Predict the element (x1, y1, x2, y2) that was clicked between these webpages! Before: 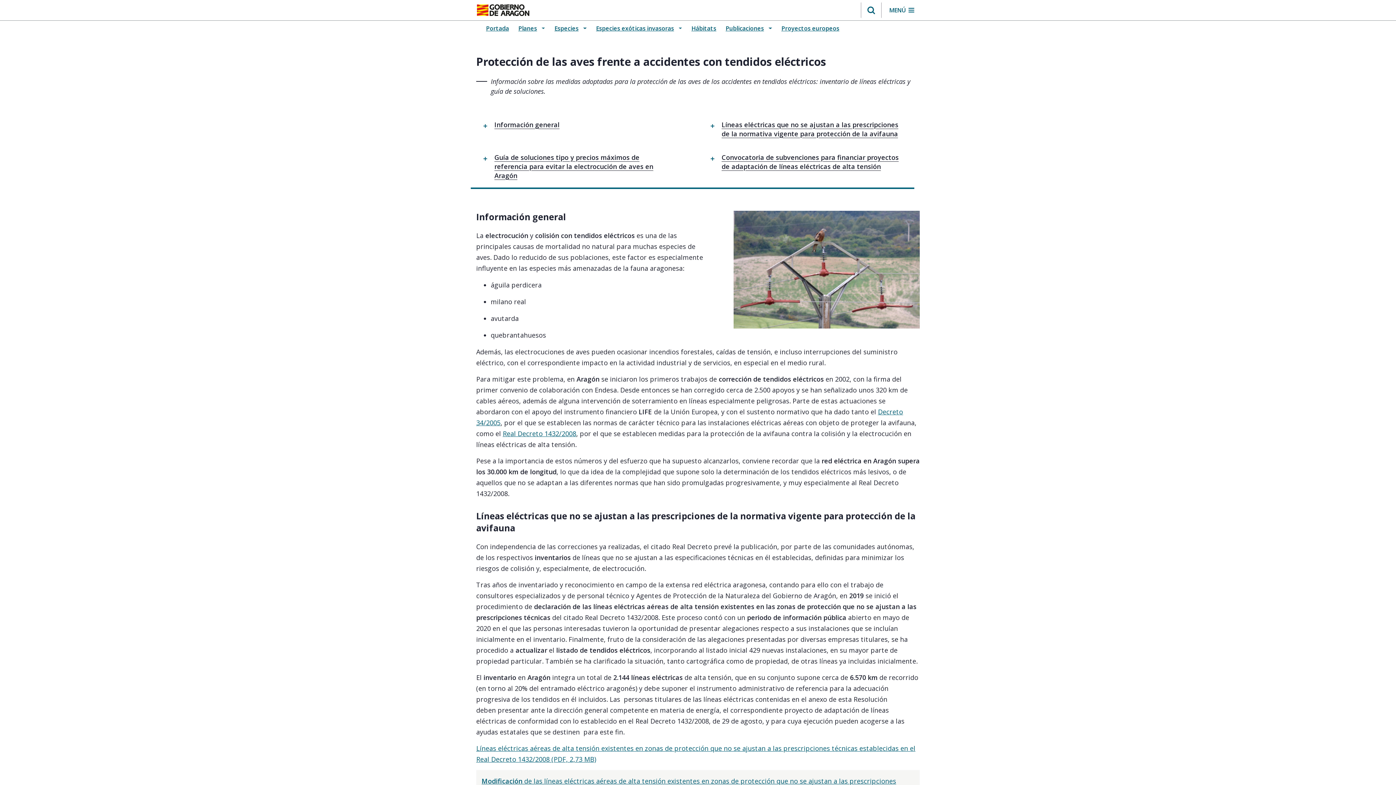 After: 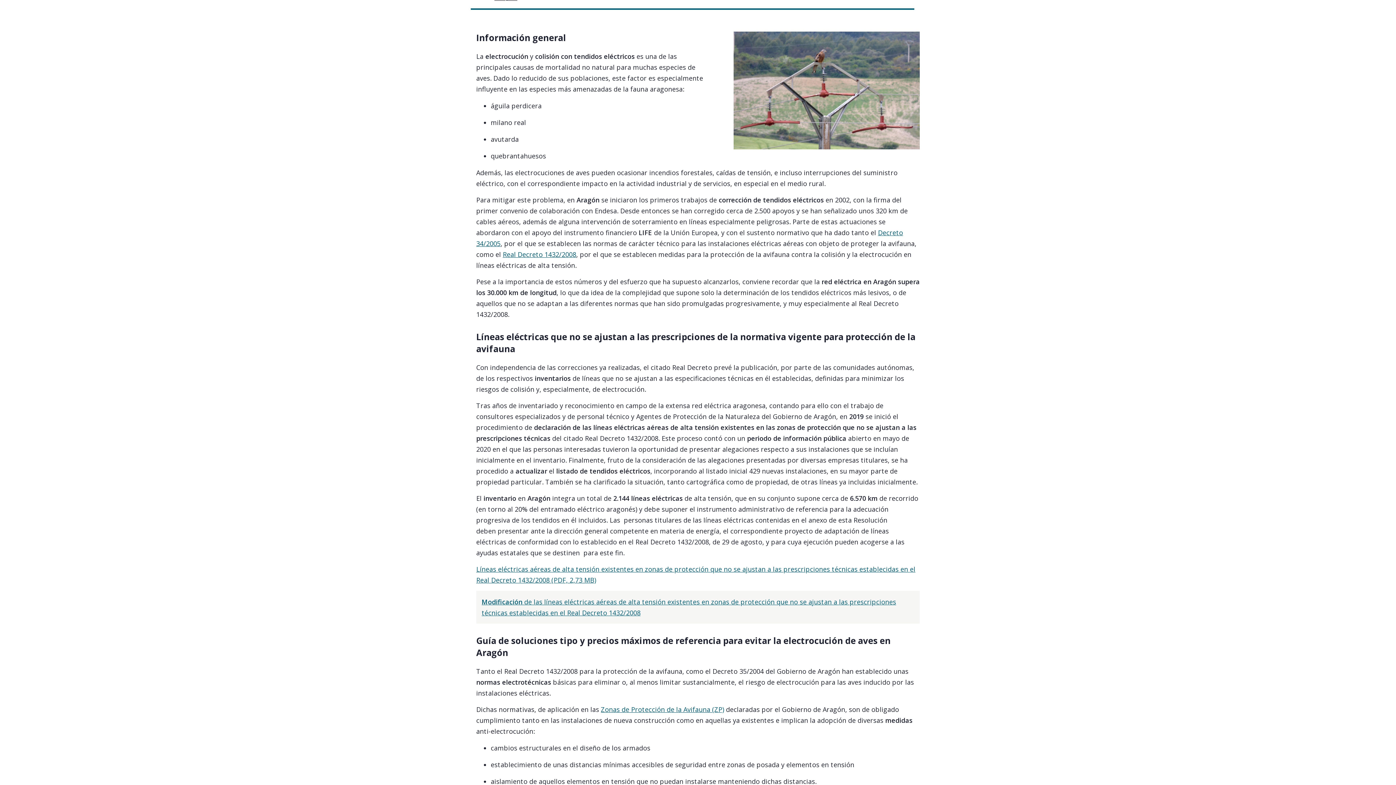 Action: bbox: (476, 113, 692, 145) label: Información general